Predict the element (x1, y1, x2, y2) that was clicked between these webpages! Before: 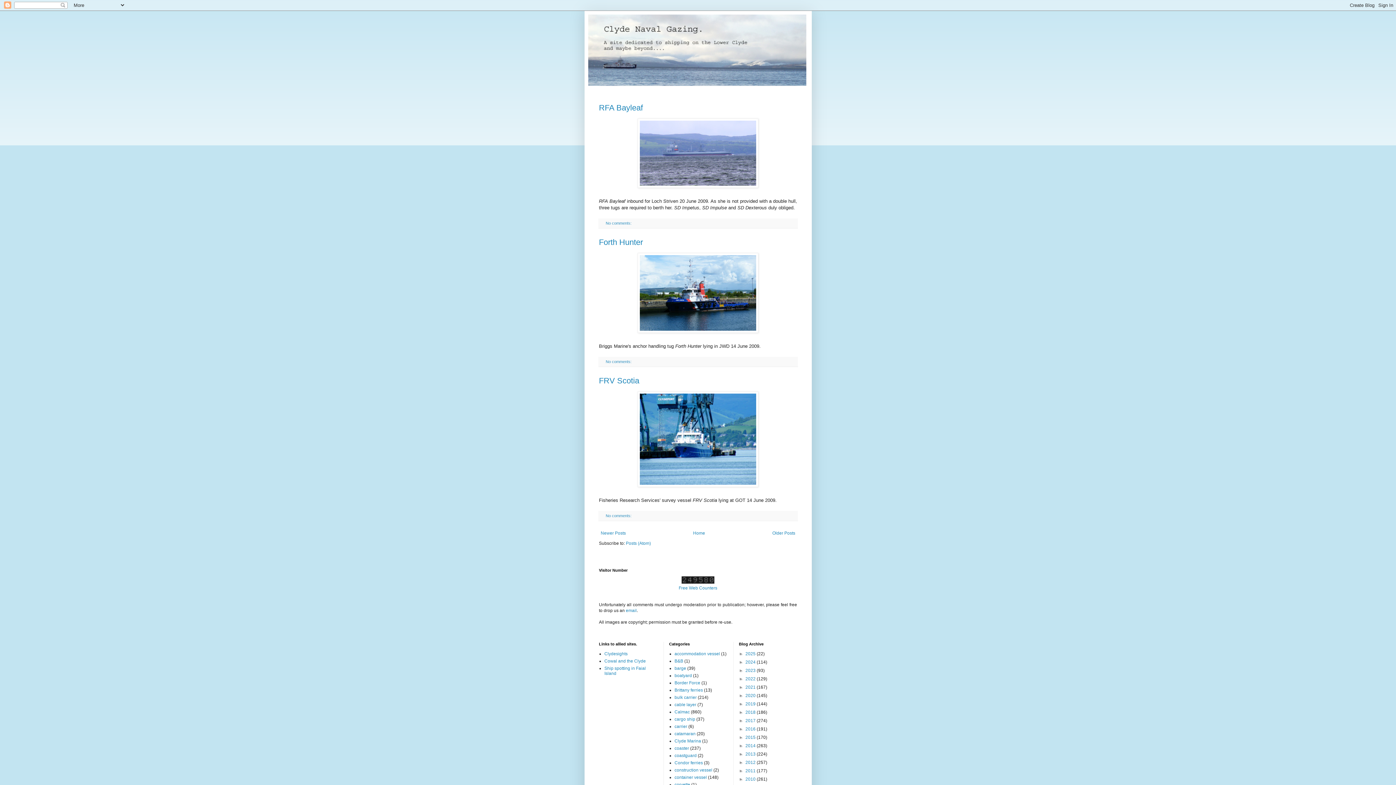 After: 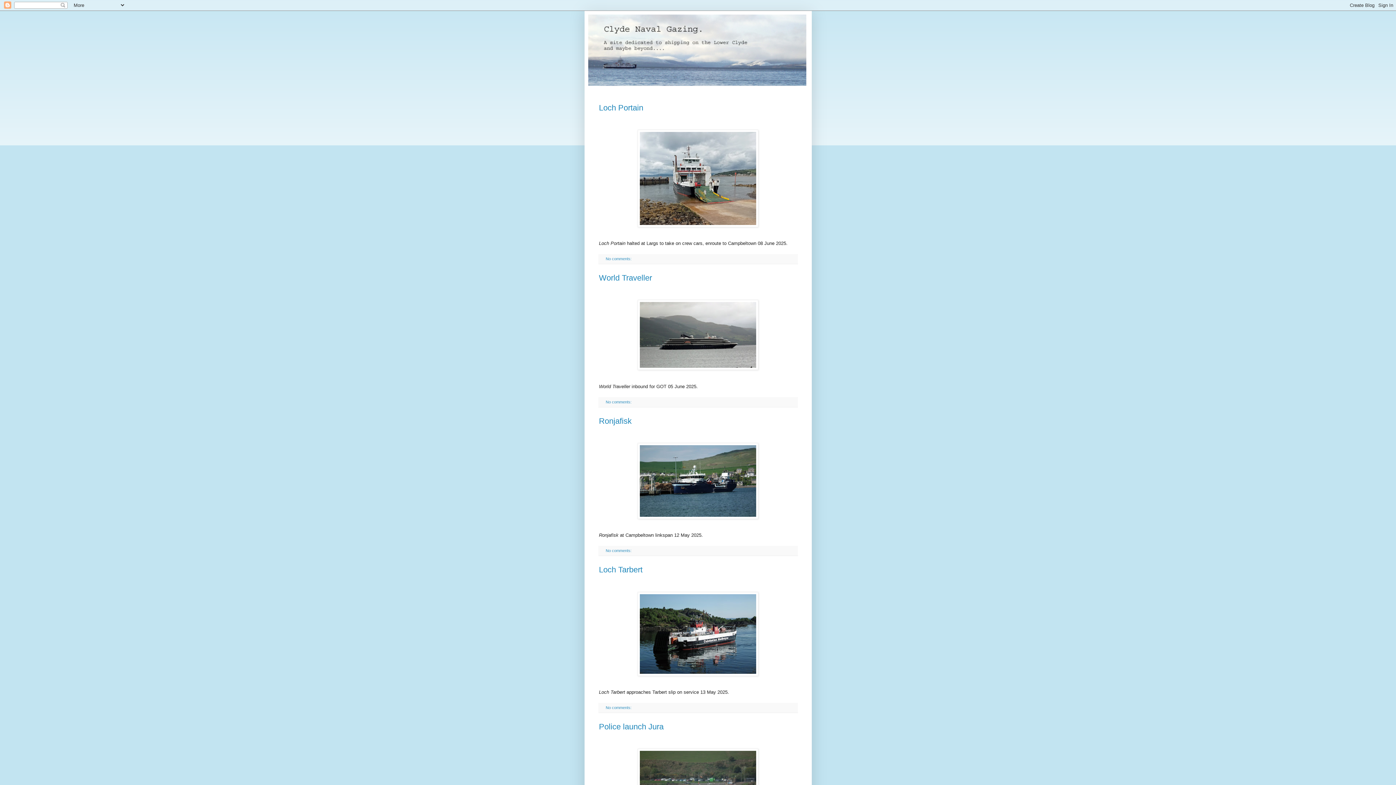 Action: bbox: (588, 14, 808, 85)